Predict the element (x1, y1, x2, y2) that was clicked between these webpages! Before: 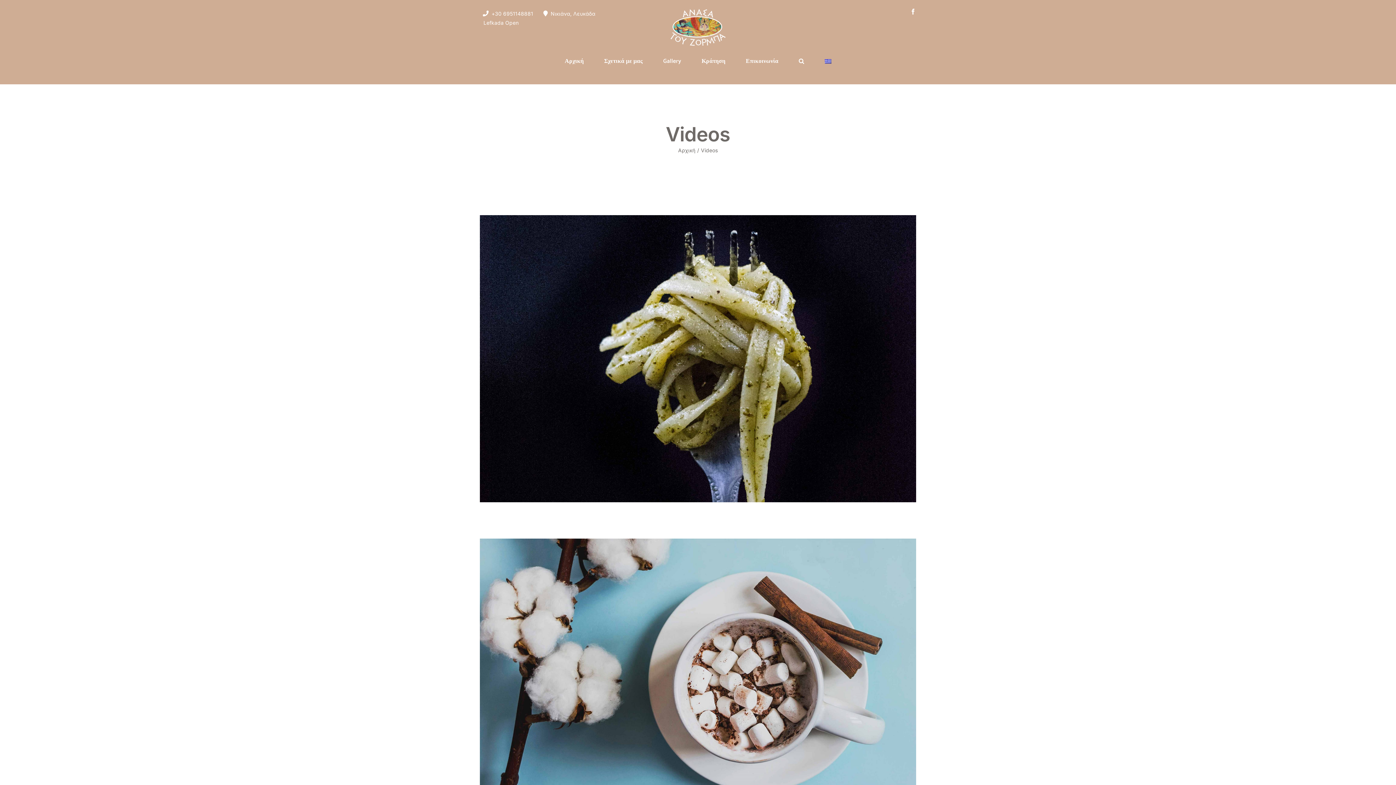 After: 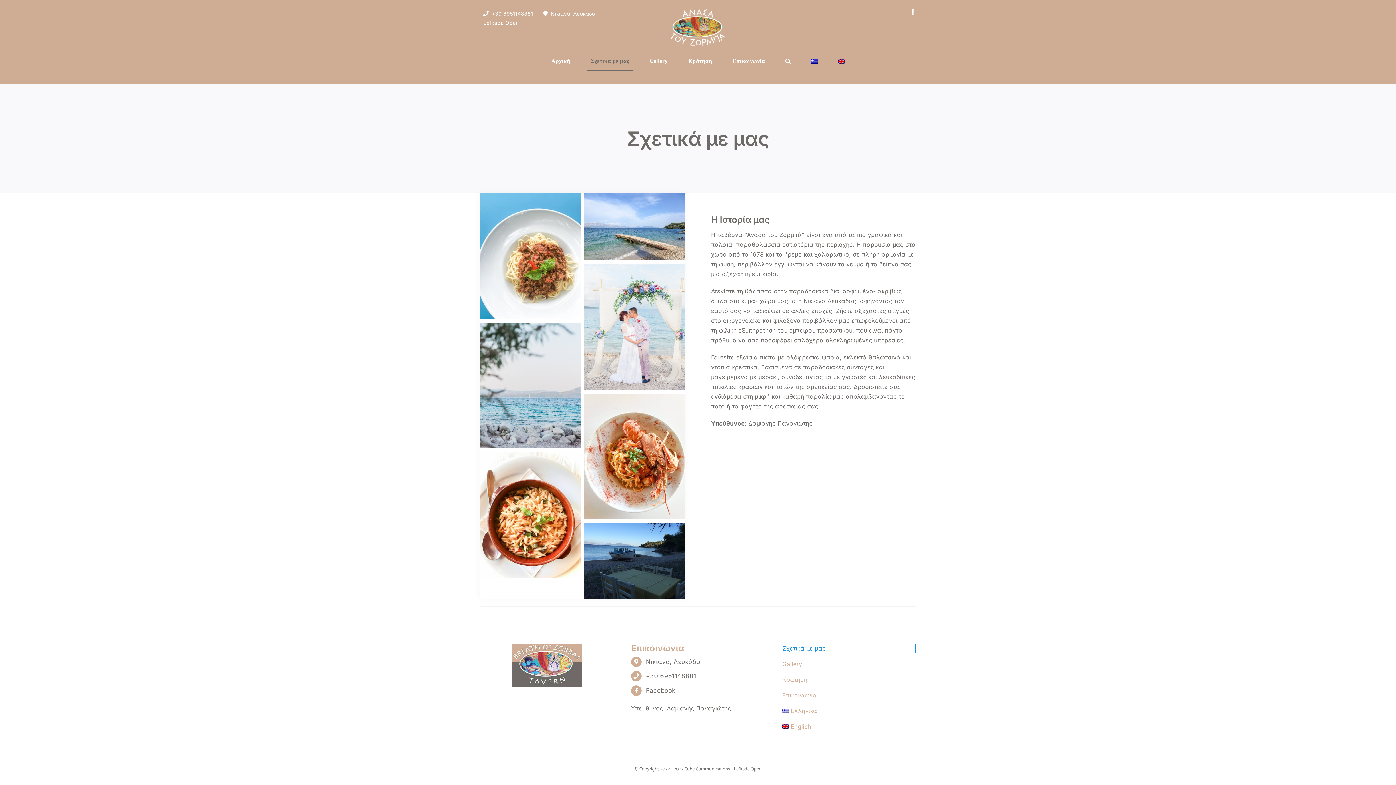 Action: bbox: (600, 53, 646, 70) label: Σχετικά με μας